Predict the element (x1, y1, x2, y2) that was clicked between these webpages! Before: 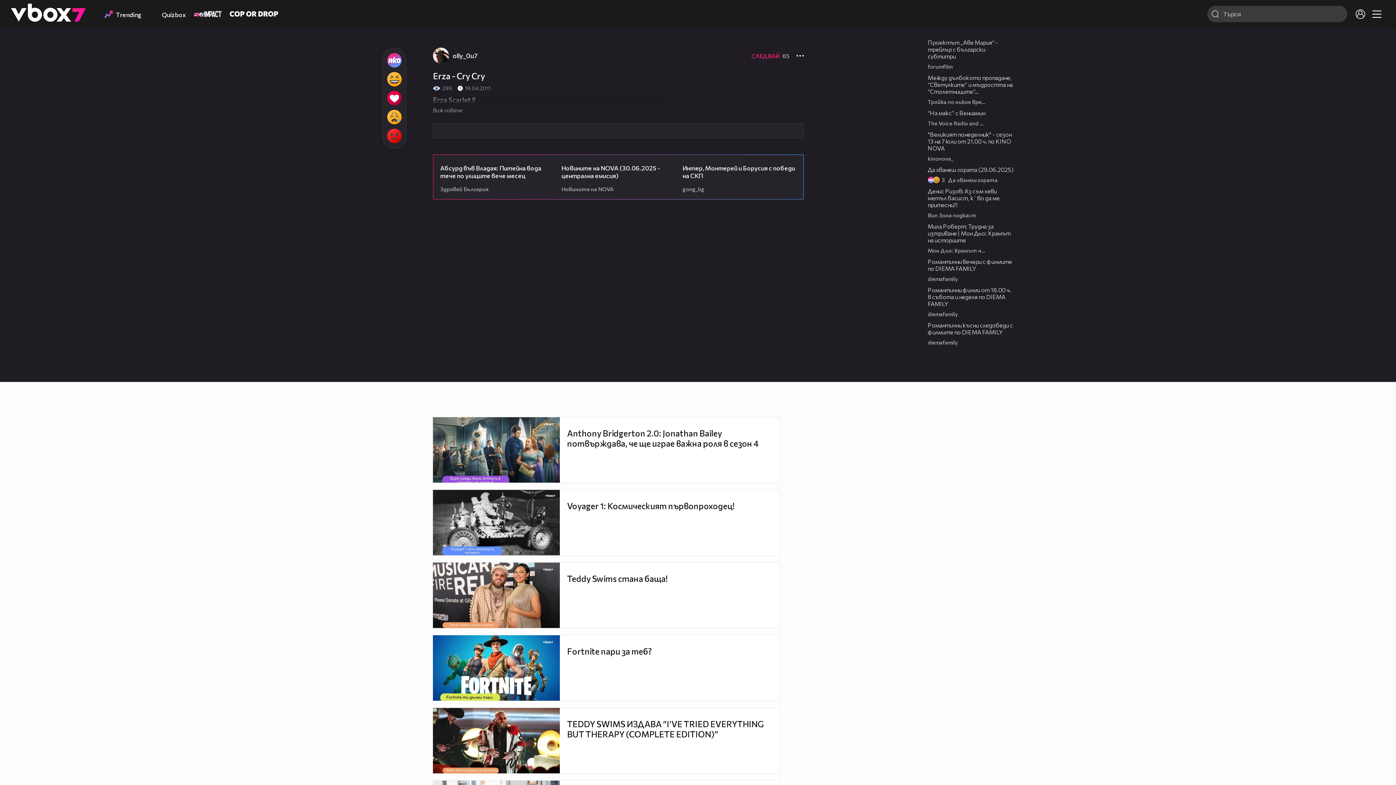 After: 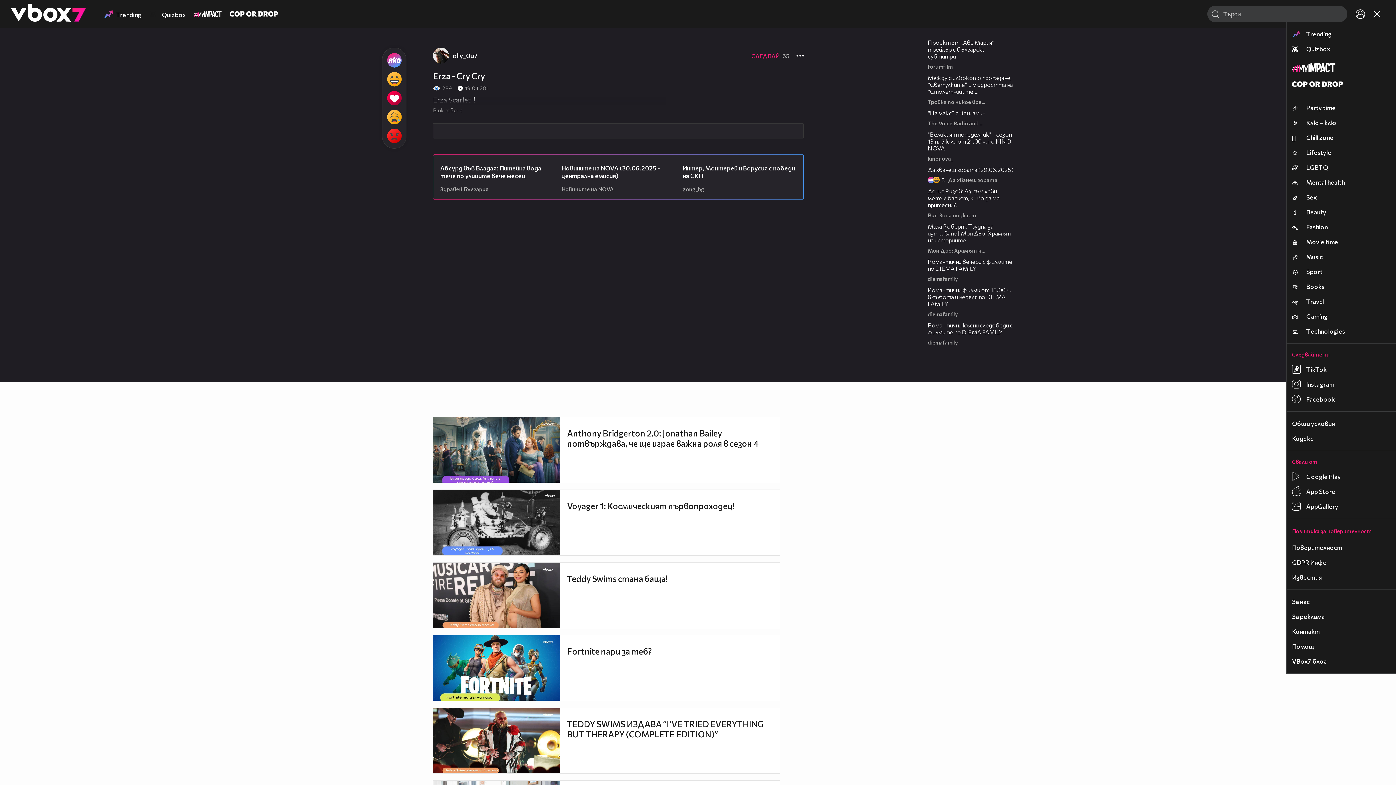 Action: bbox: (1369, 6, 1385, 22)